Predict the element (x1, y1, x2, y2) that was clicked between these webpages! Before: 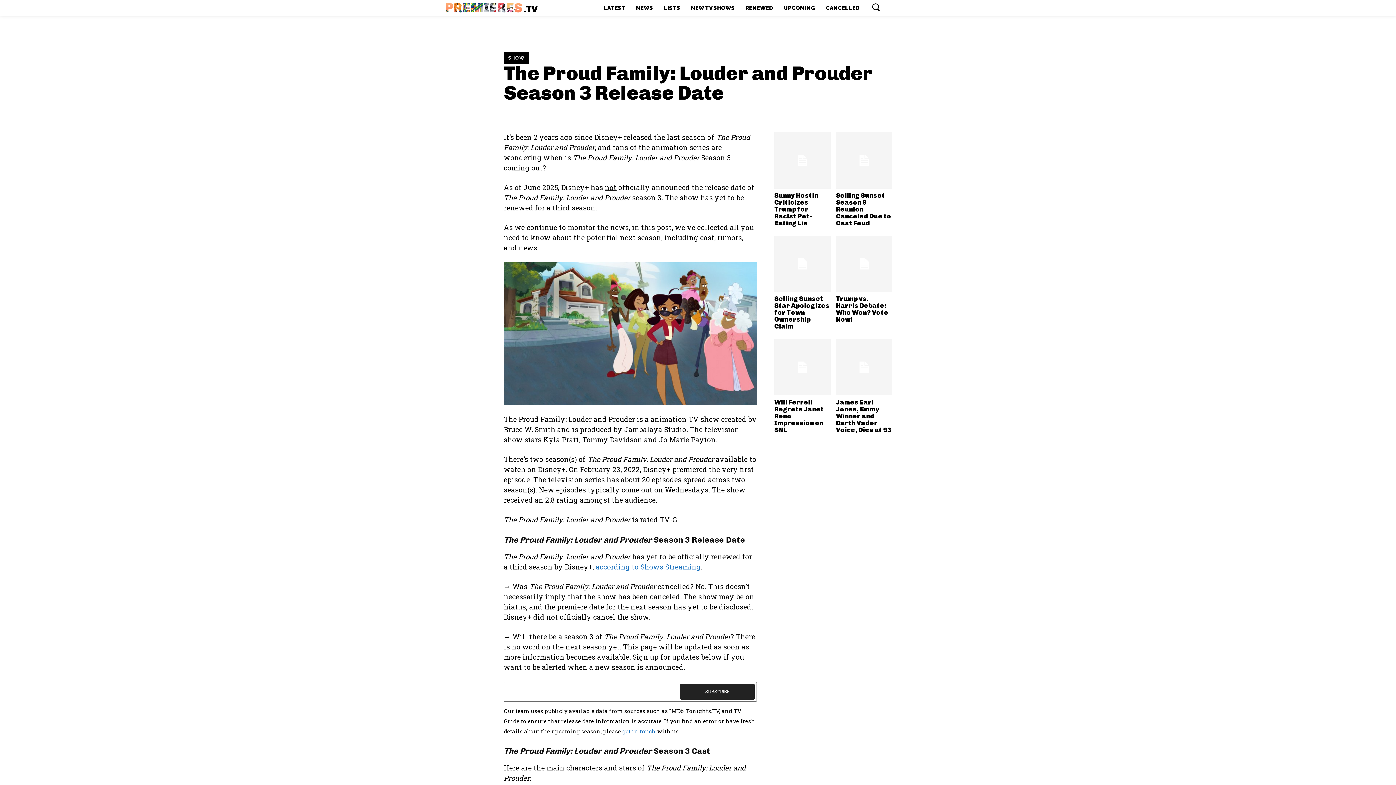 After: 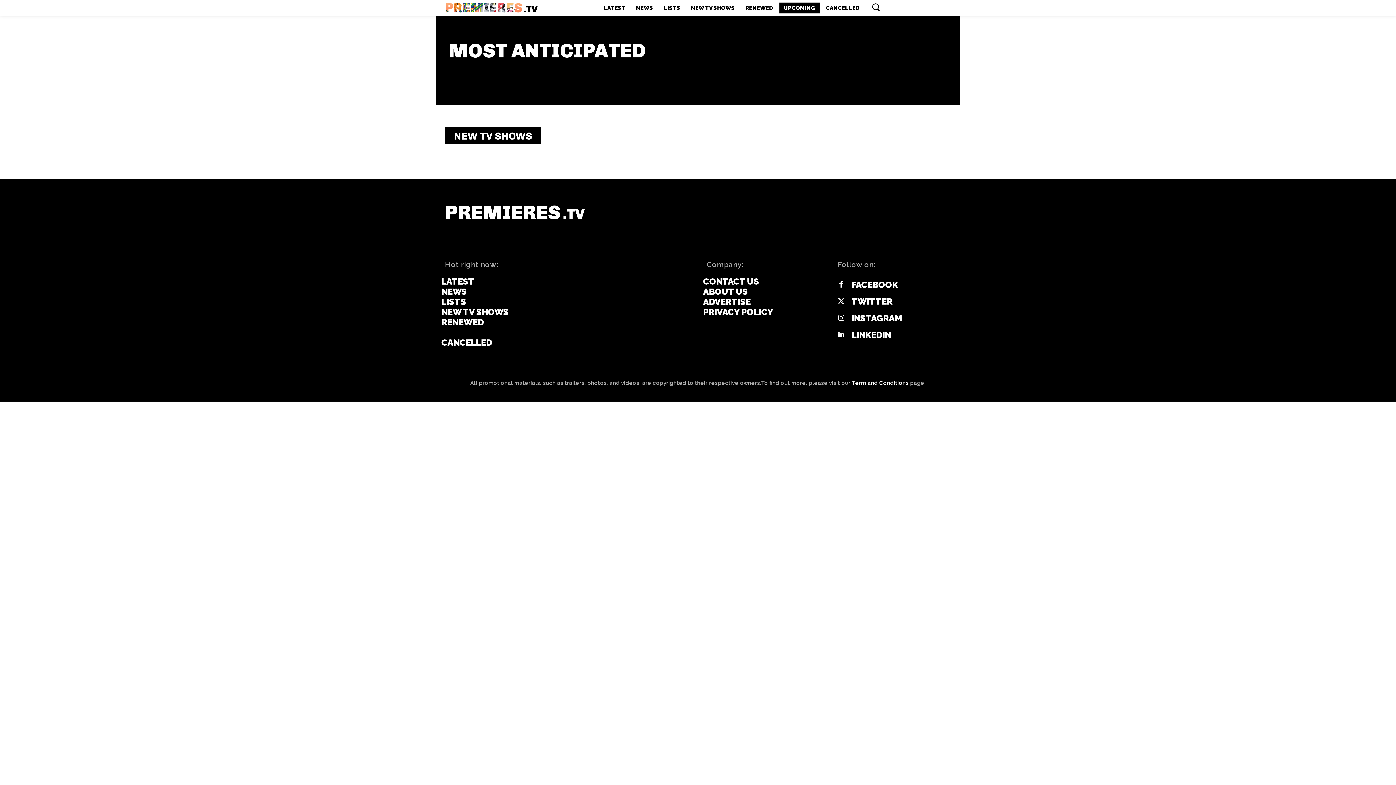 Action: label: UPCOMING bbox: (779, 2, 819, 13)